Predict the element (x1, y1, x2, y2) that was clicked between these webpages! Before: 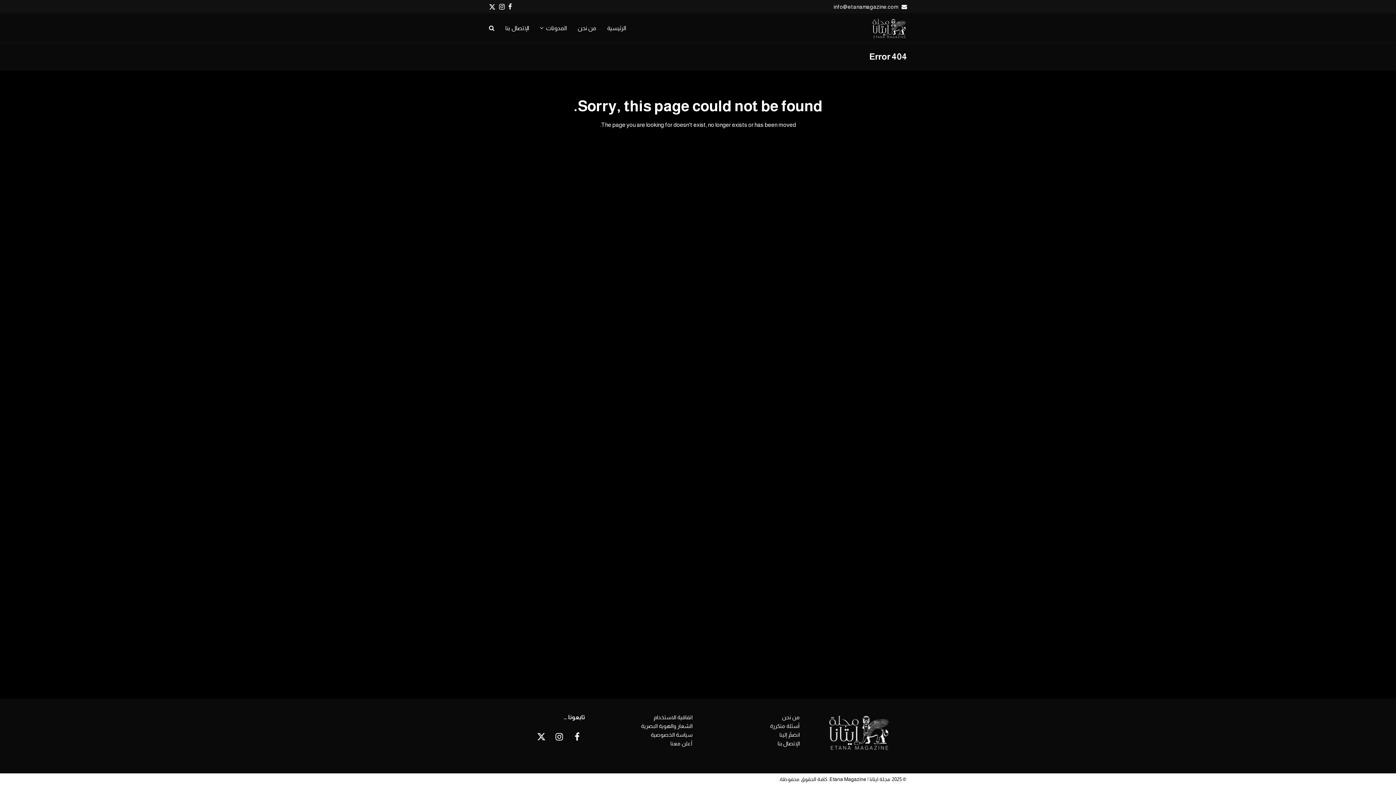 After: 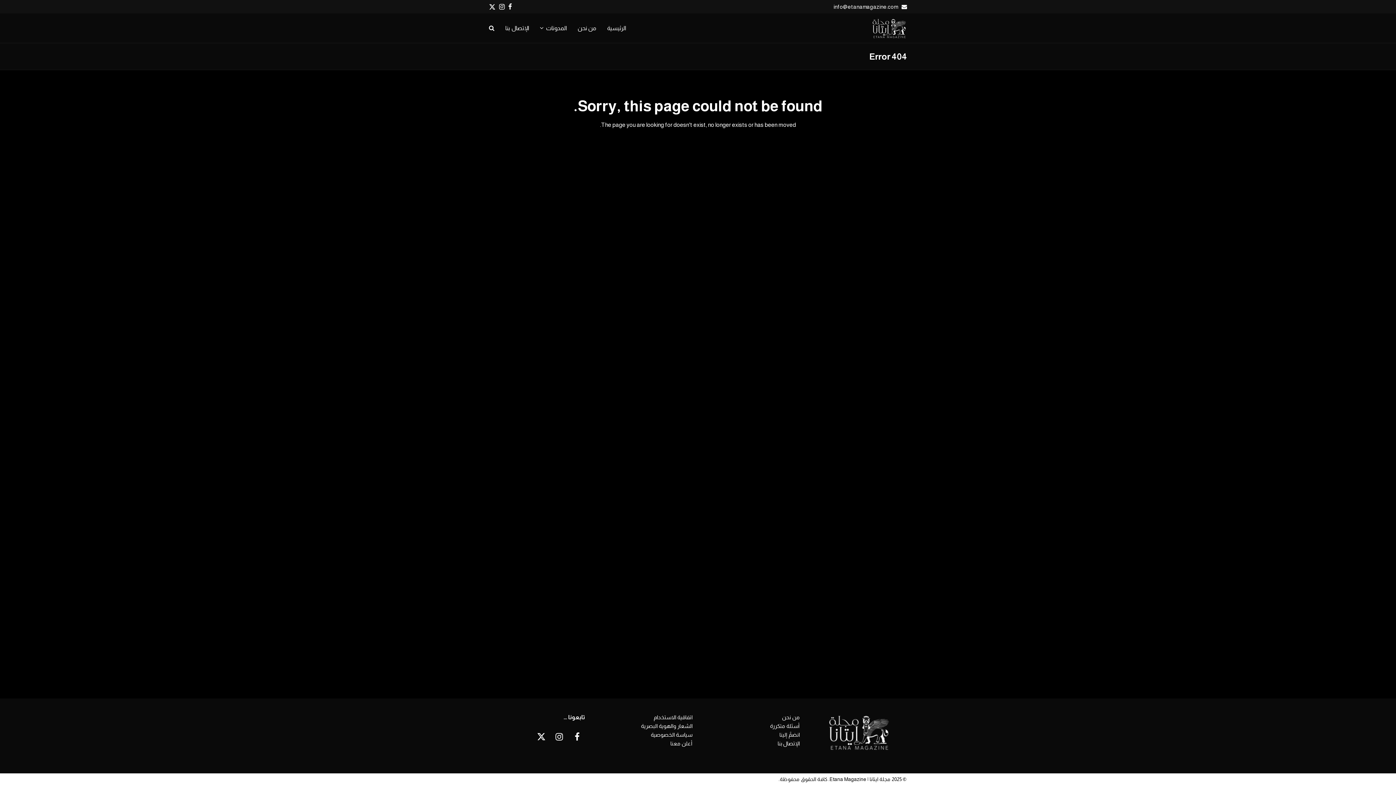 Action: bbox: (533, 728, 549, 744) label: X Twitter